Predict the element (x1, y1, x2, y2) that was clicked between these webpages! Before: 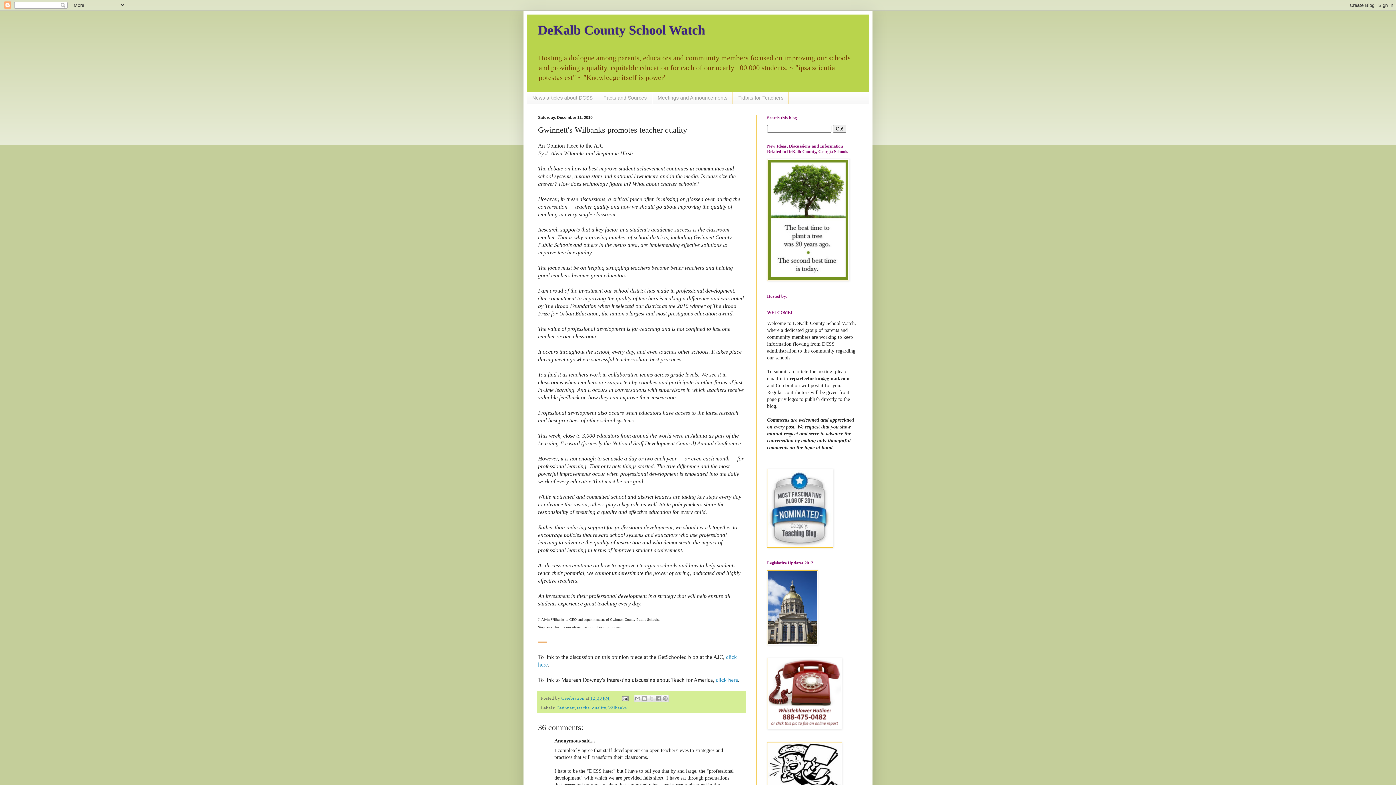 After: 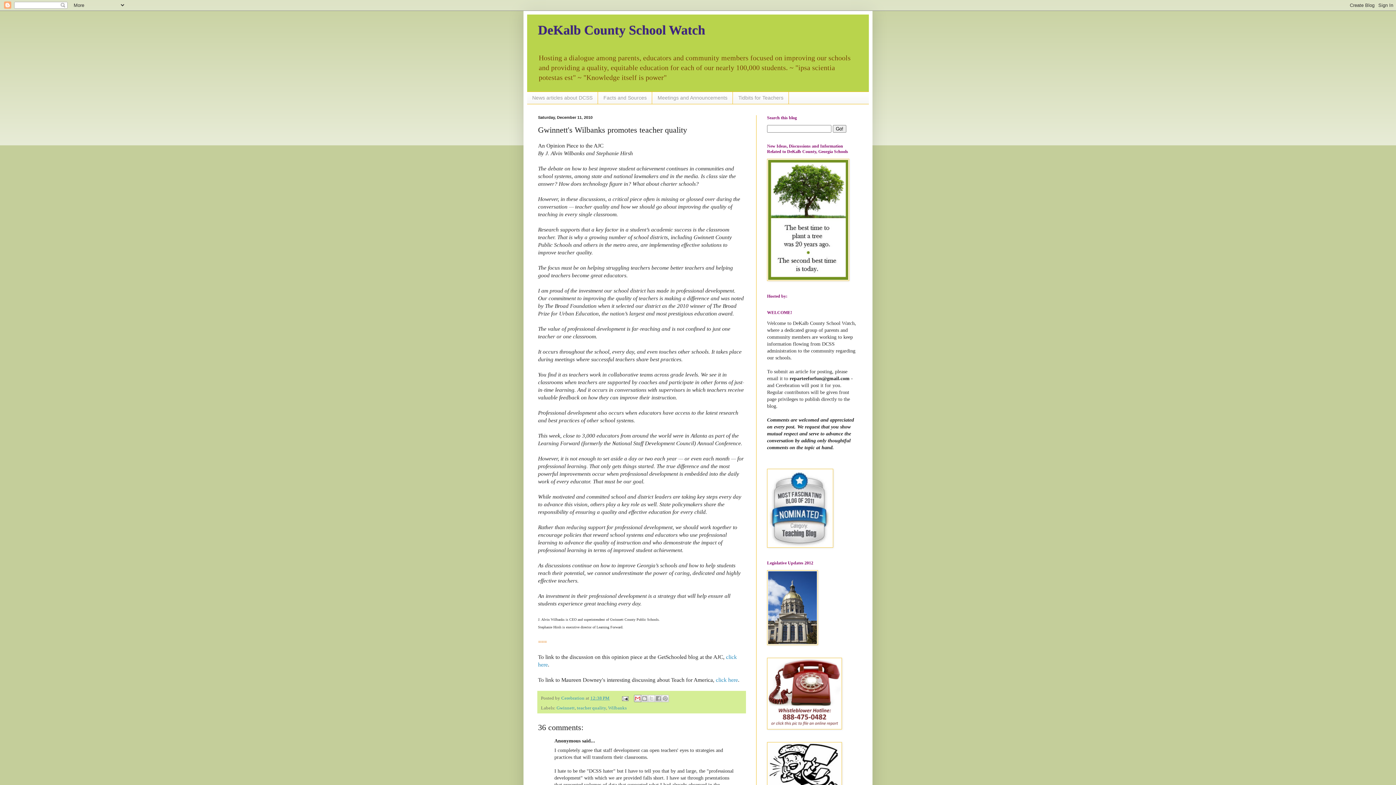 Action: label: Email This bbox: (634, 695, 641, 702)